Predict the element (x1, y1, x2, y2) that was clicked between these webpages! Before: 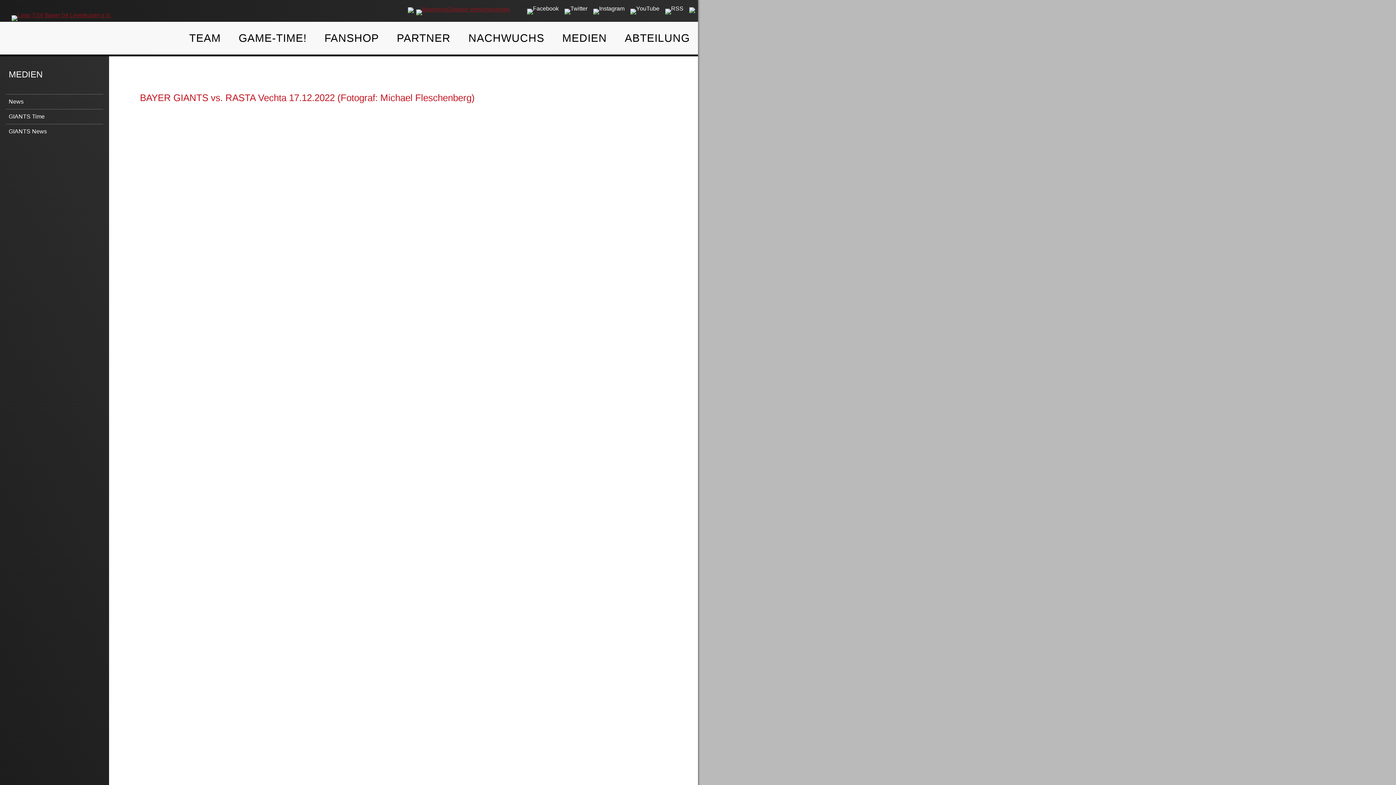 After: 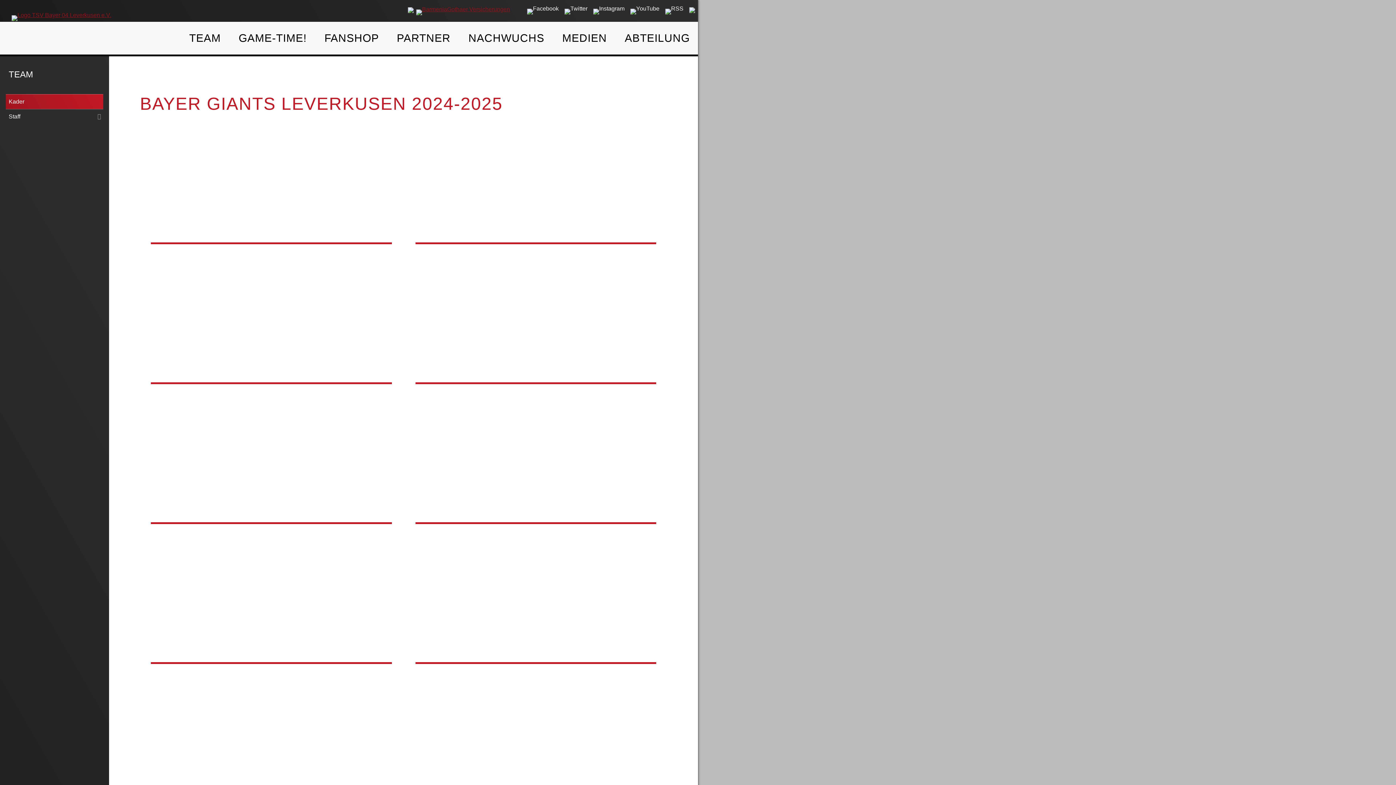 Action: bbox: (181, 21, 229, 54) label: TEAM